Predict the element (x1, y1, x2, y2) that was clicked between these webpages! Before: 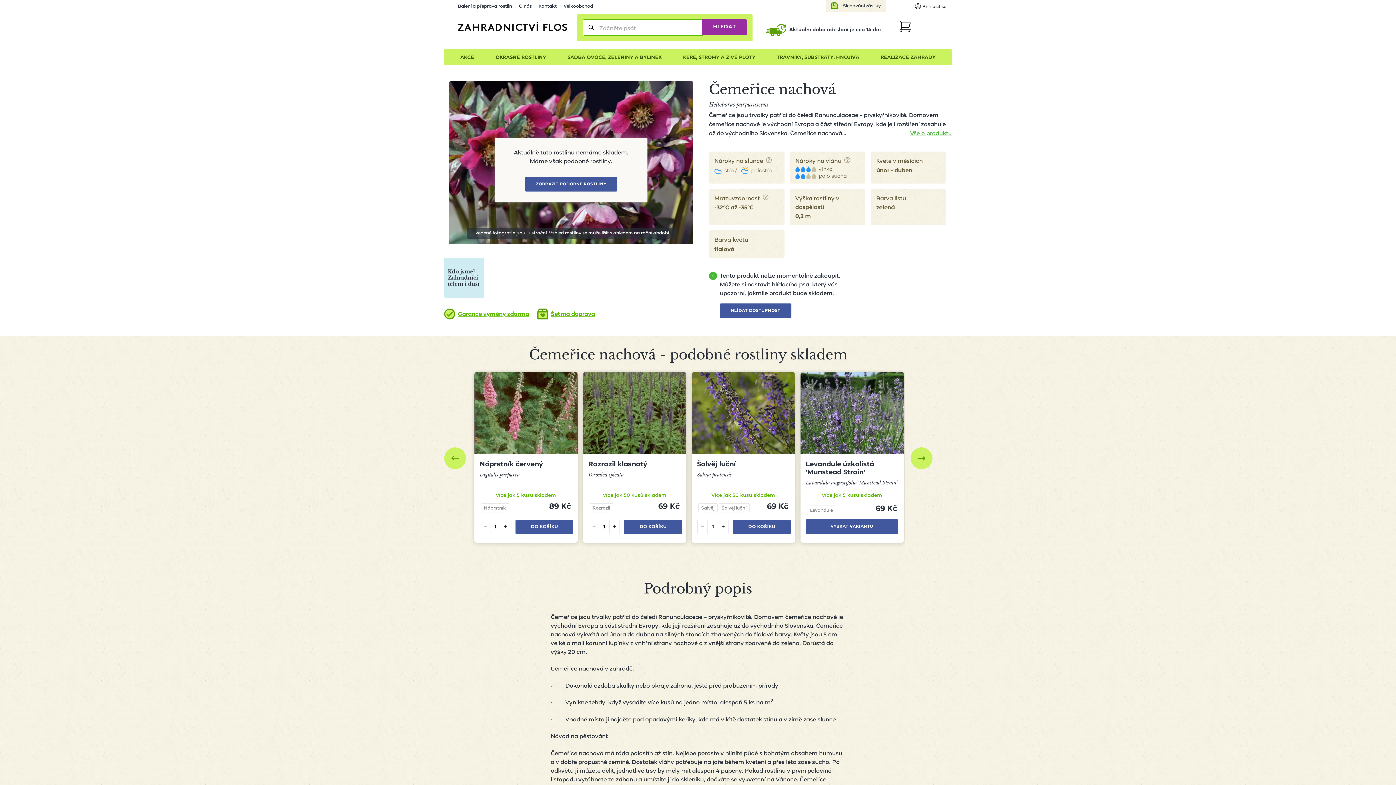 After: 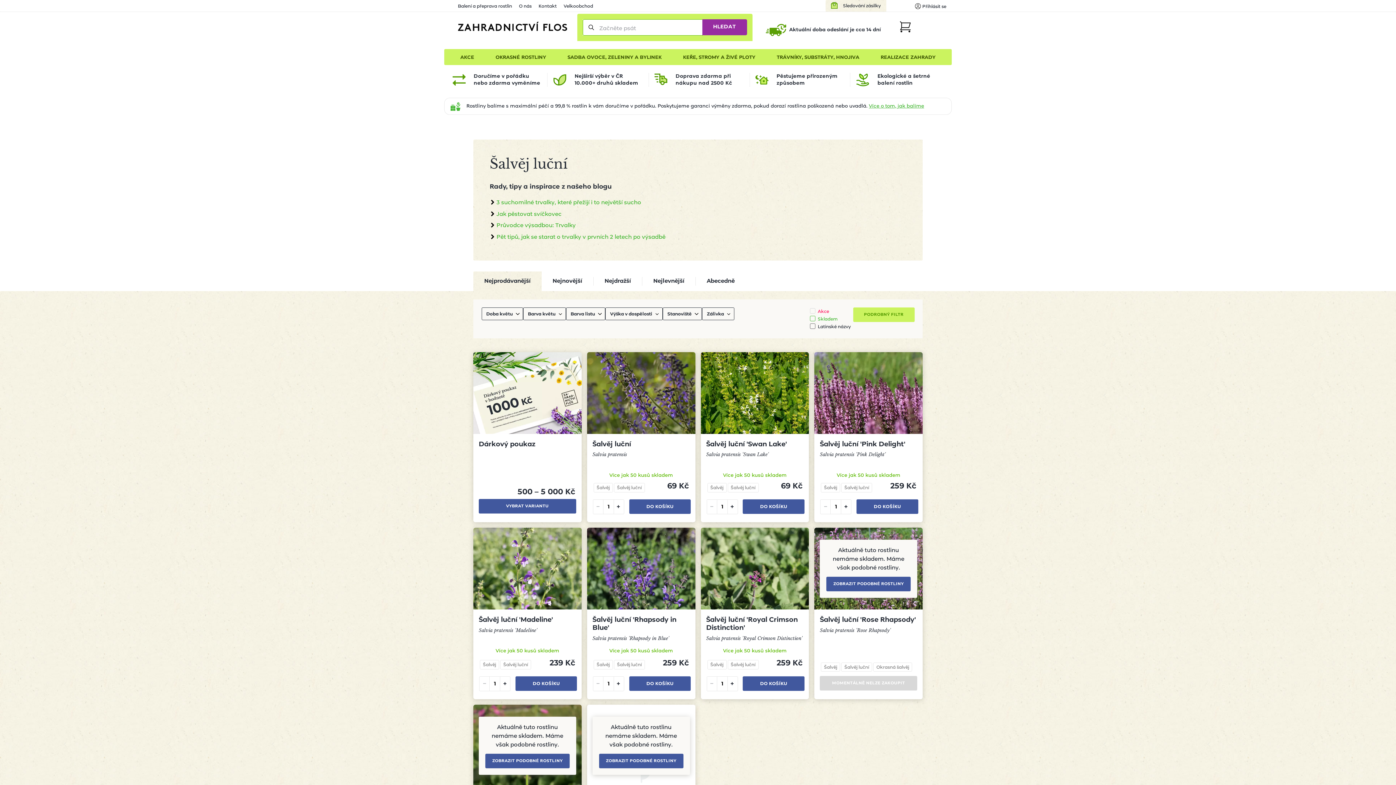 Action: bbox: (721, 506, 746, 510) label: Šalvěj luční